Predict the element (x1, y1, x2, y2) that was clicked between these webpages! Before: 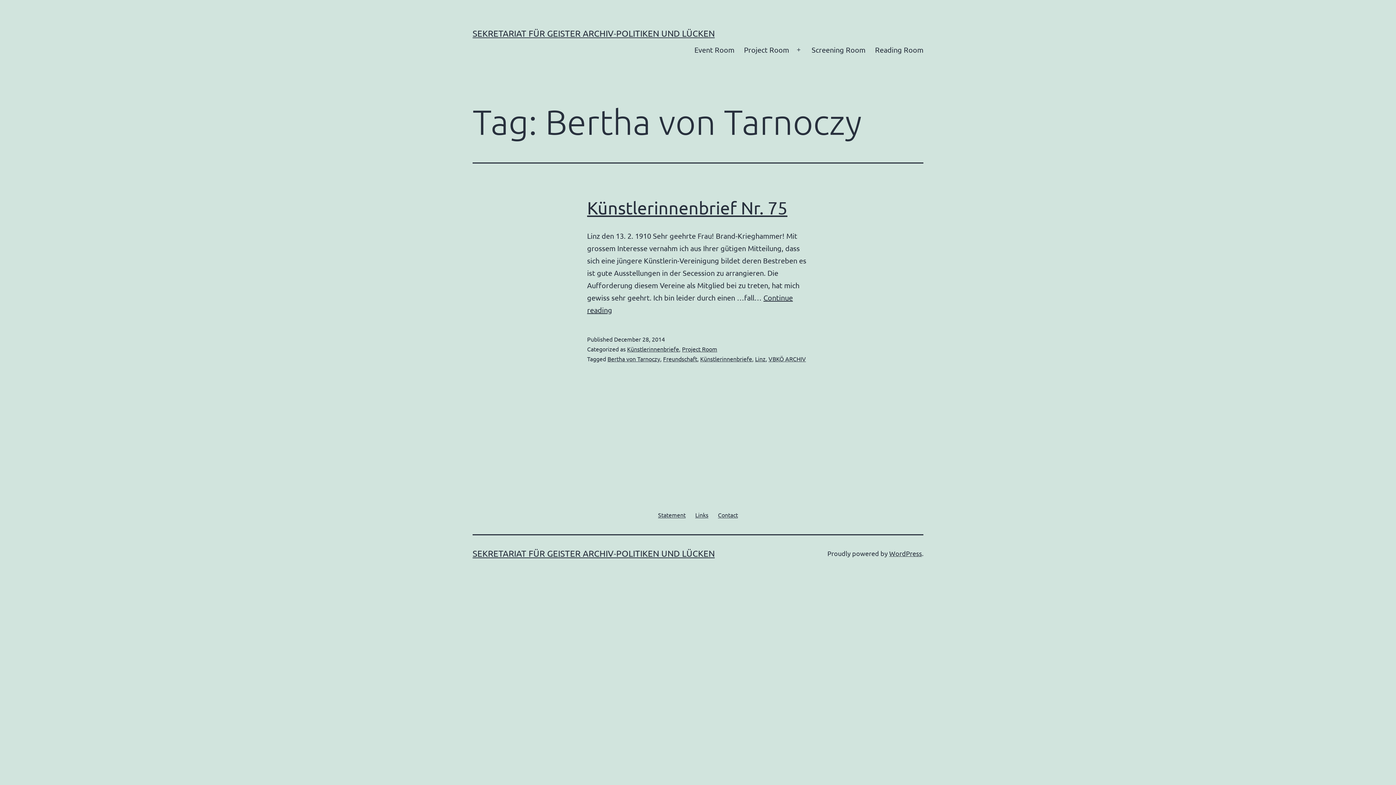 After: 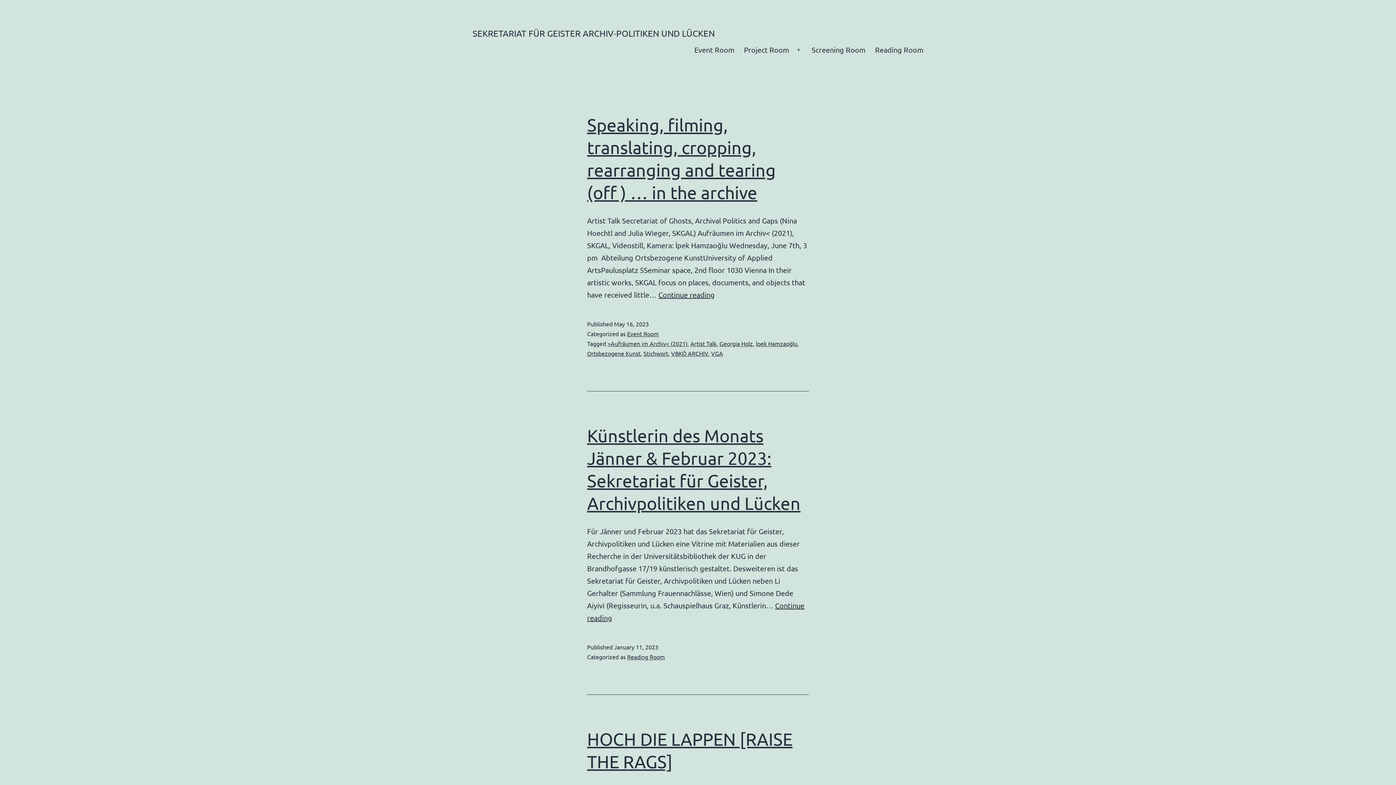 Action: label: SEKRETARIAT FÜR GEISTER ARCHIV-POLITIKEN UND LÜCKEN bbox: (472, 28, 714, 38)